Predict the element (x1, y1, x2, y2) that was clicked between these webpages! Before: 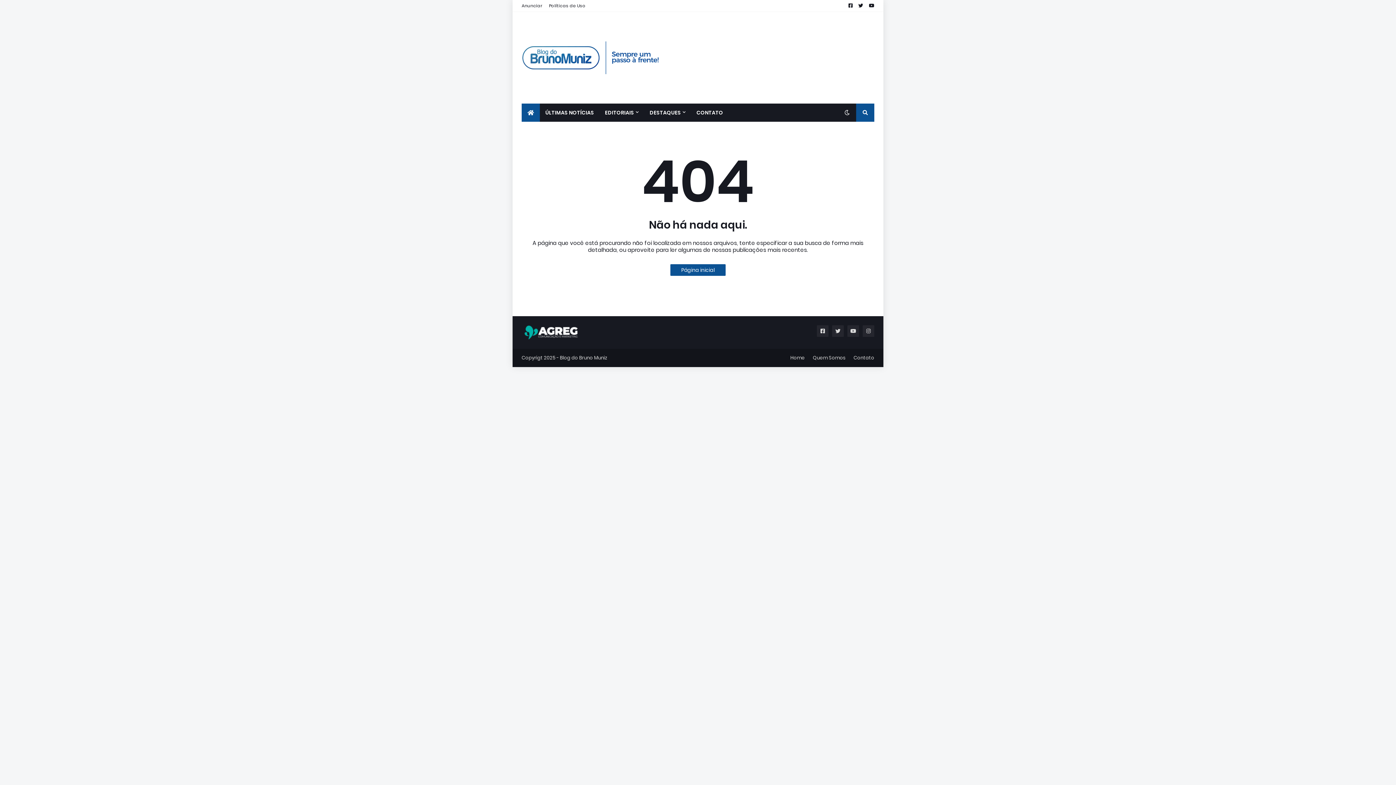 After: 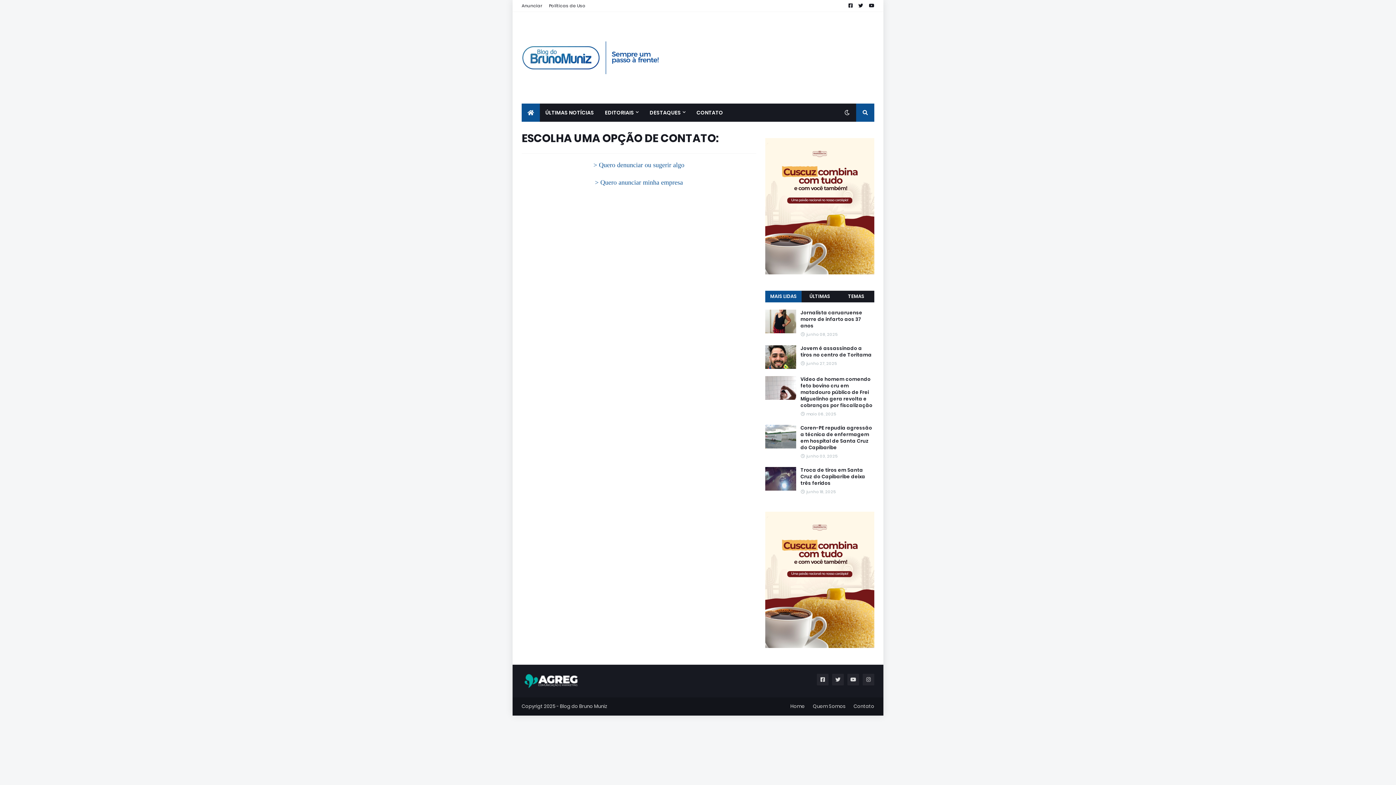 Action: bbox: (853, 349, 874, 367) label: Contato